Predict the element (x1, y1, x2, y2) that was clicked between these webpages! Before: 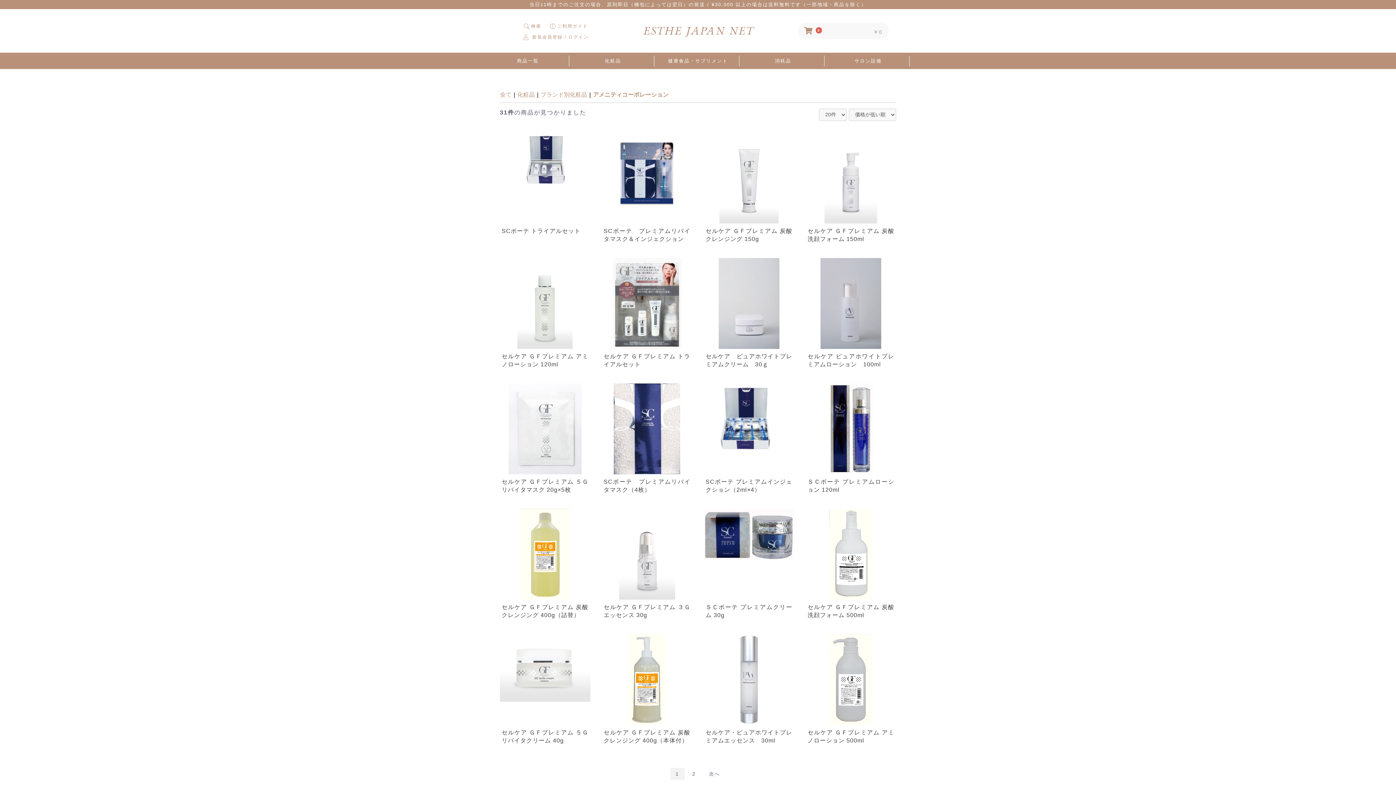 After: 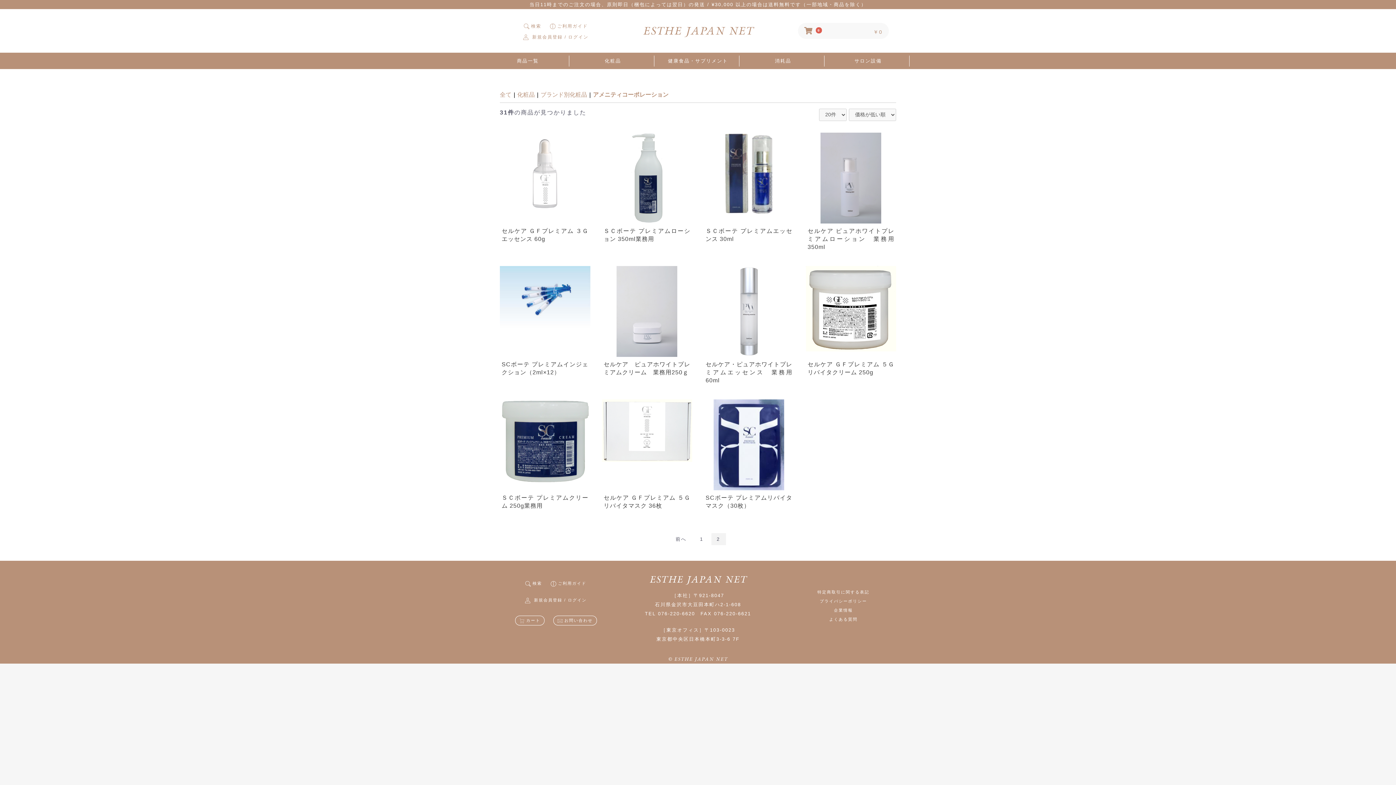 Action: bbox: (687, 768, 700, 780) label: 2